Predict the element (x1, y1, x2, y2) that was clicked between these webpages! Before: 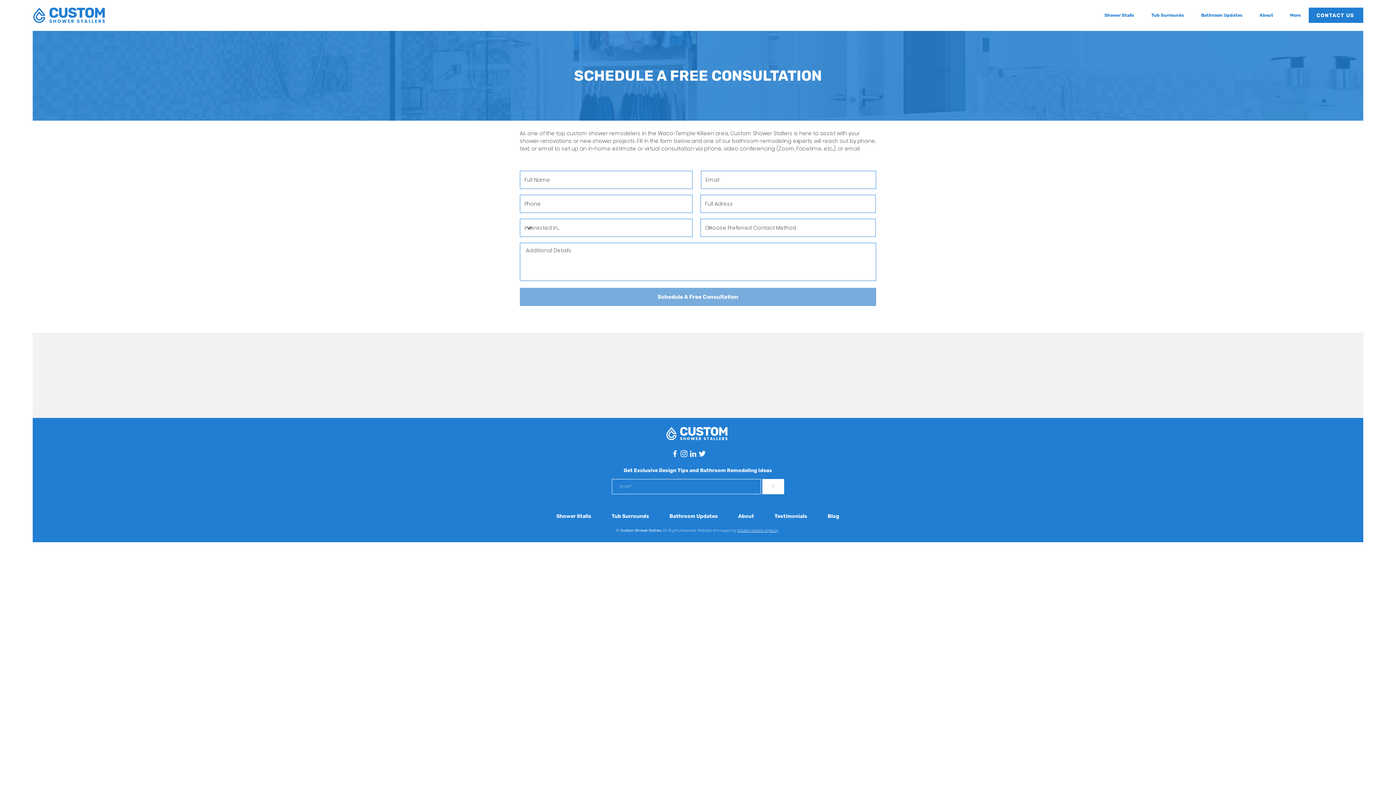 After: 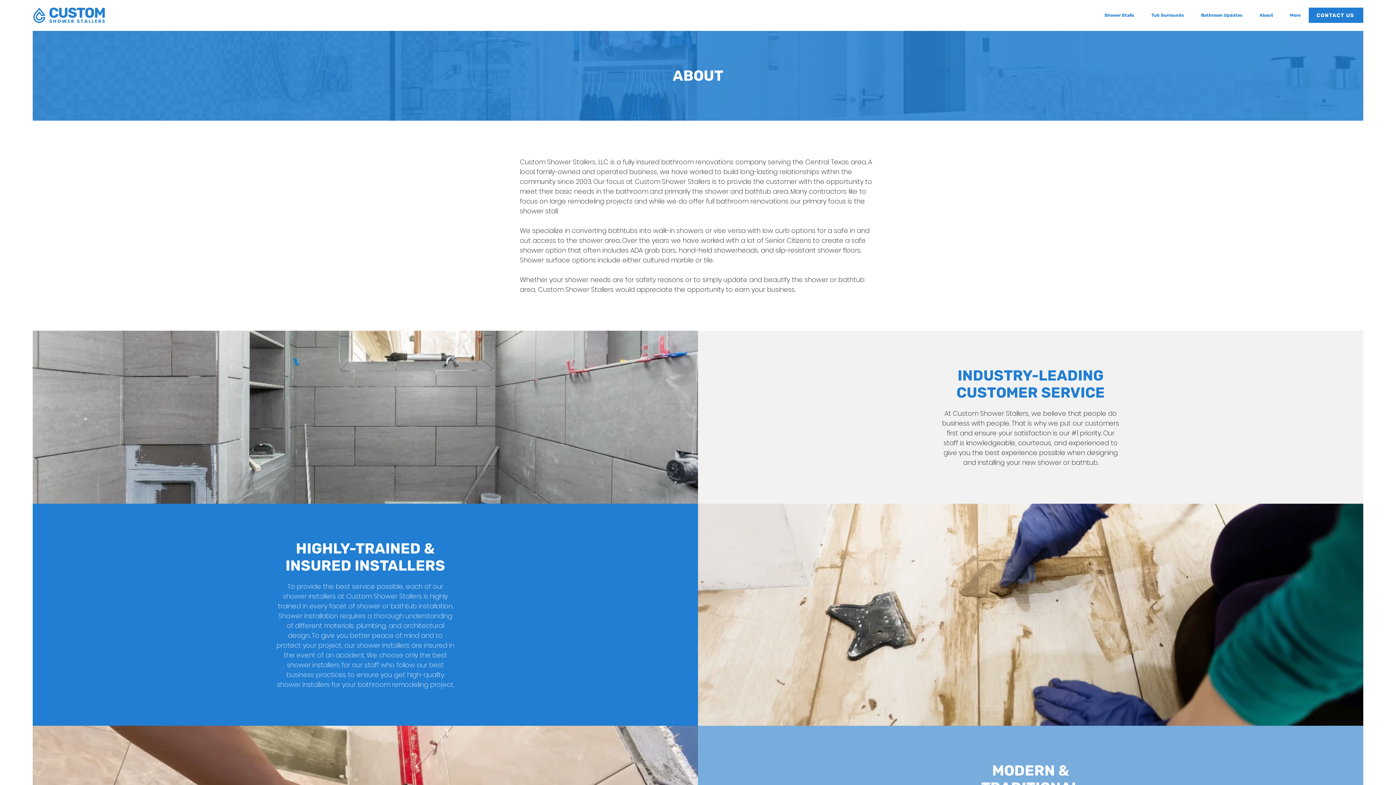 Action: label: About bbox: (728, 511, 764, 521)